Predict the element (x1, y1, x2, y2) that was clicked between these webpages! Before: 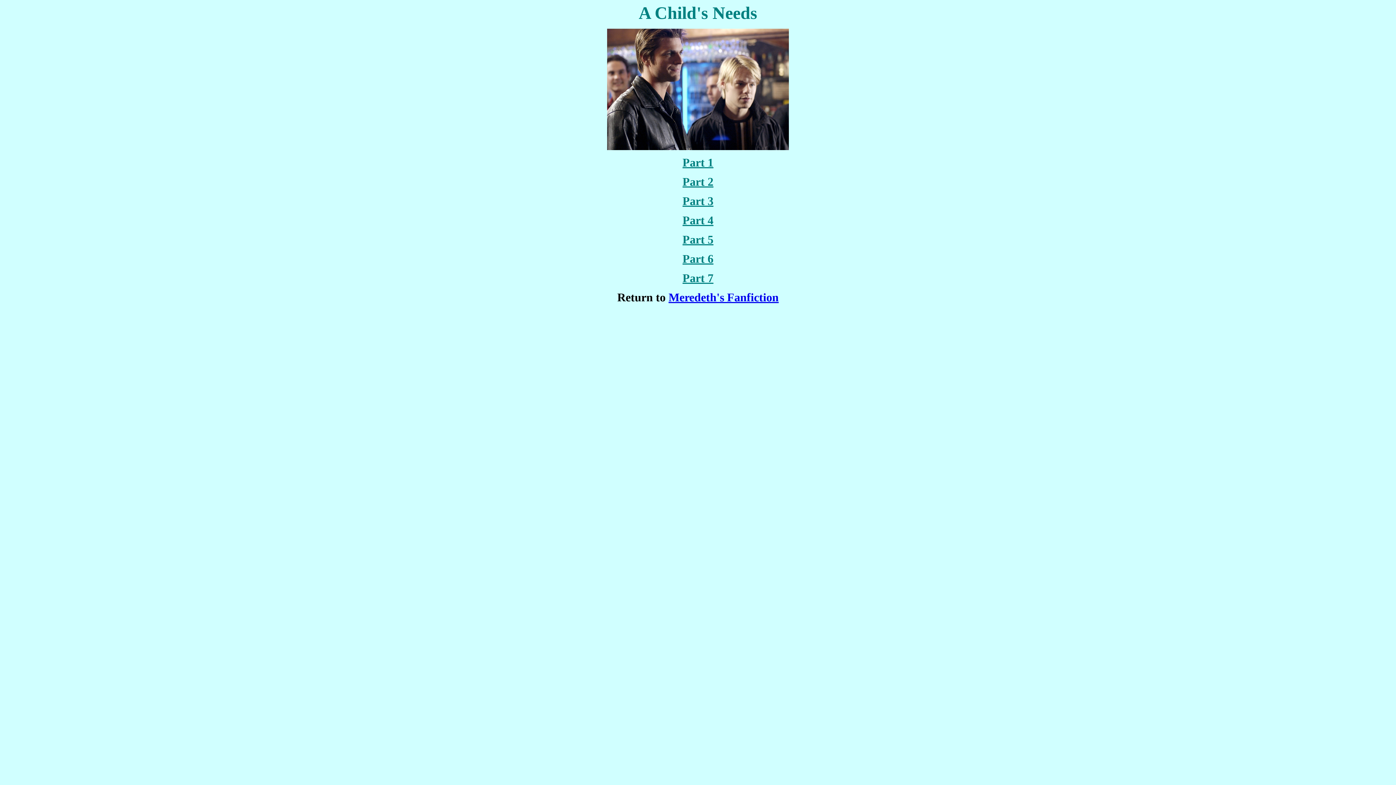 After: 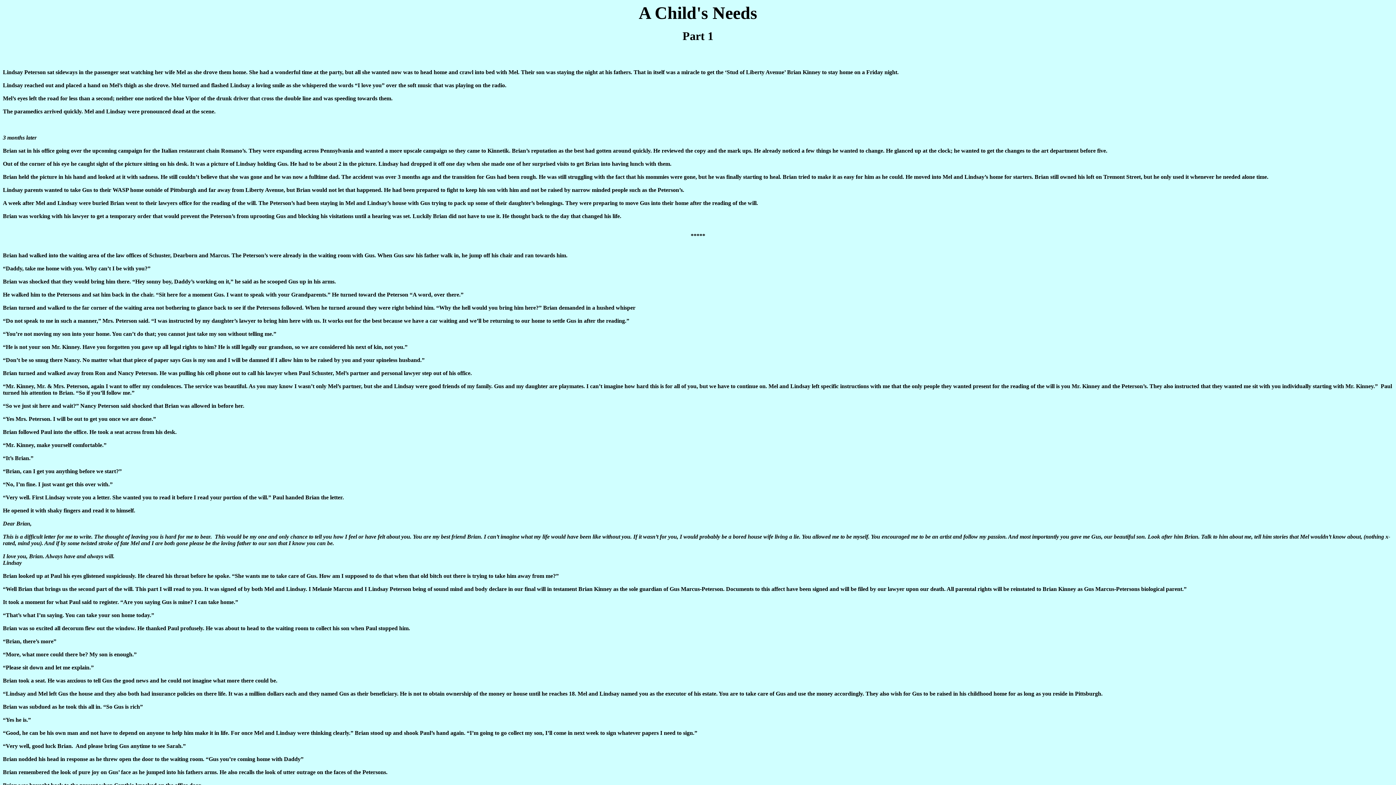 Action: label: Part 1 bbox: (682, 156, 713, 169)